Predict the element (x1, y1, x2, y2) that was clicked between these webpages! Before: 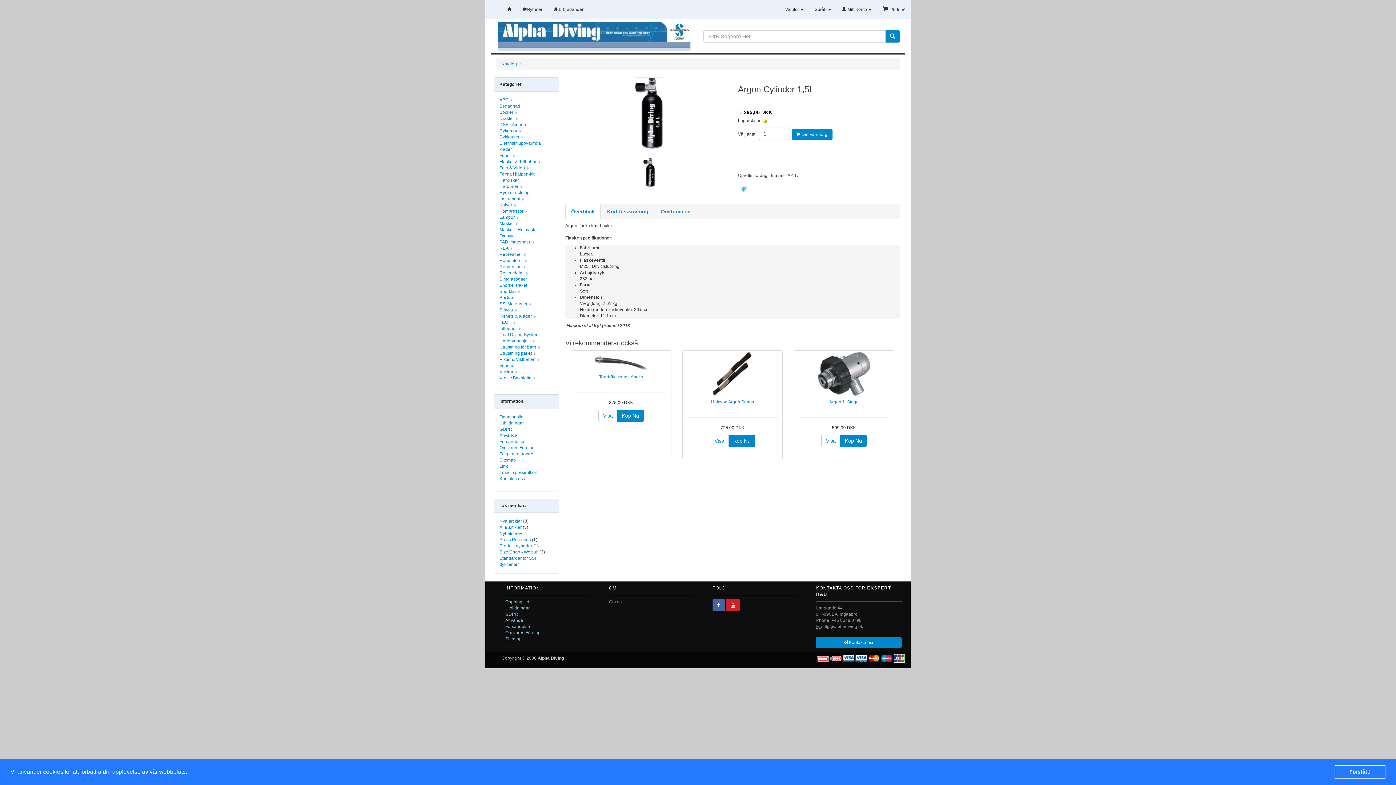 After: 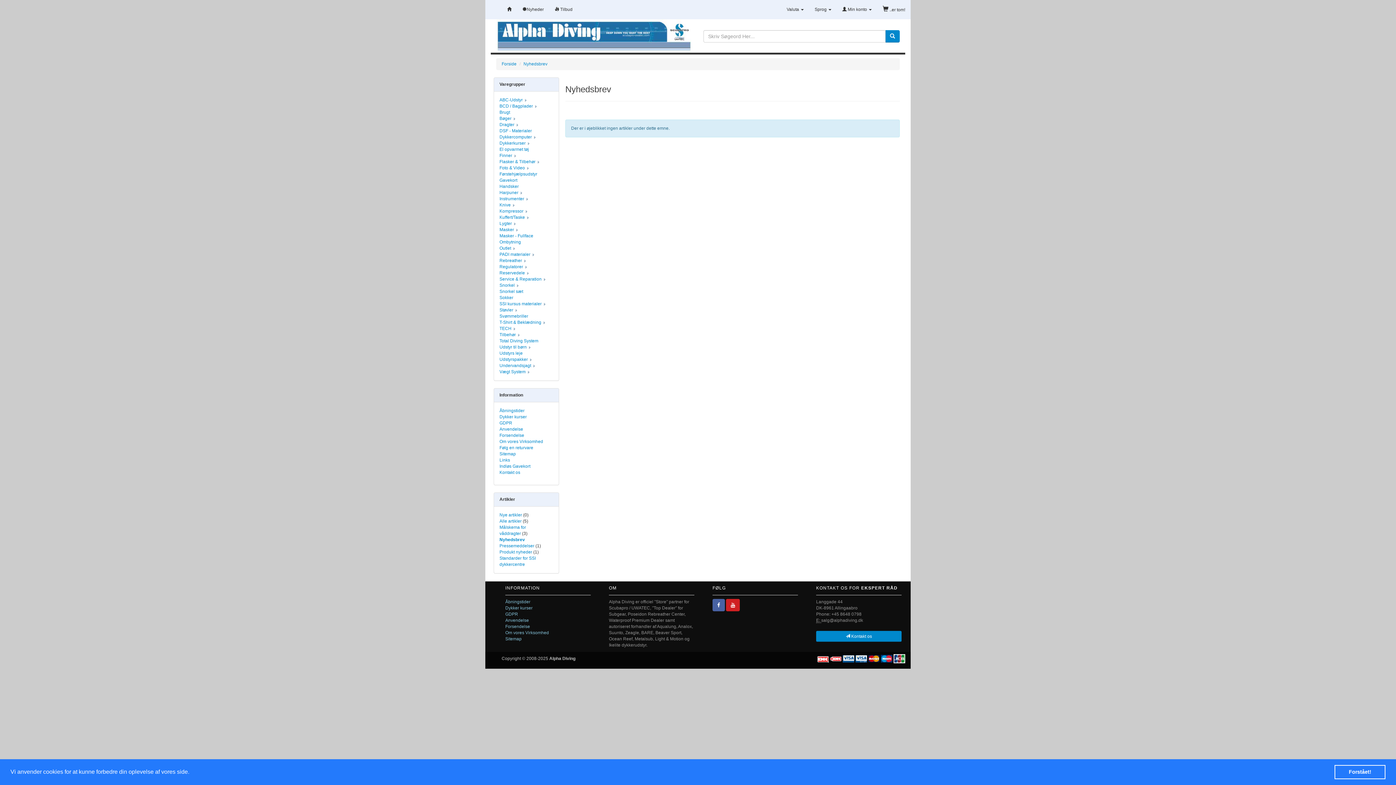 Action: bbox: (499, 531, 522, 536) label: Nyhetsbrev